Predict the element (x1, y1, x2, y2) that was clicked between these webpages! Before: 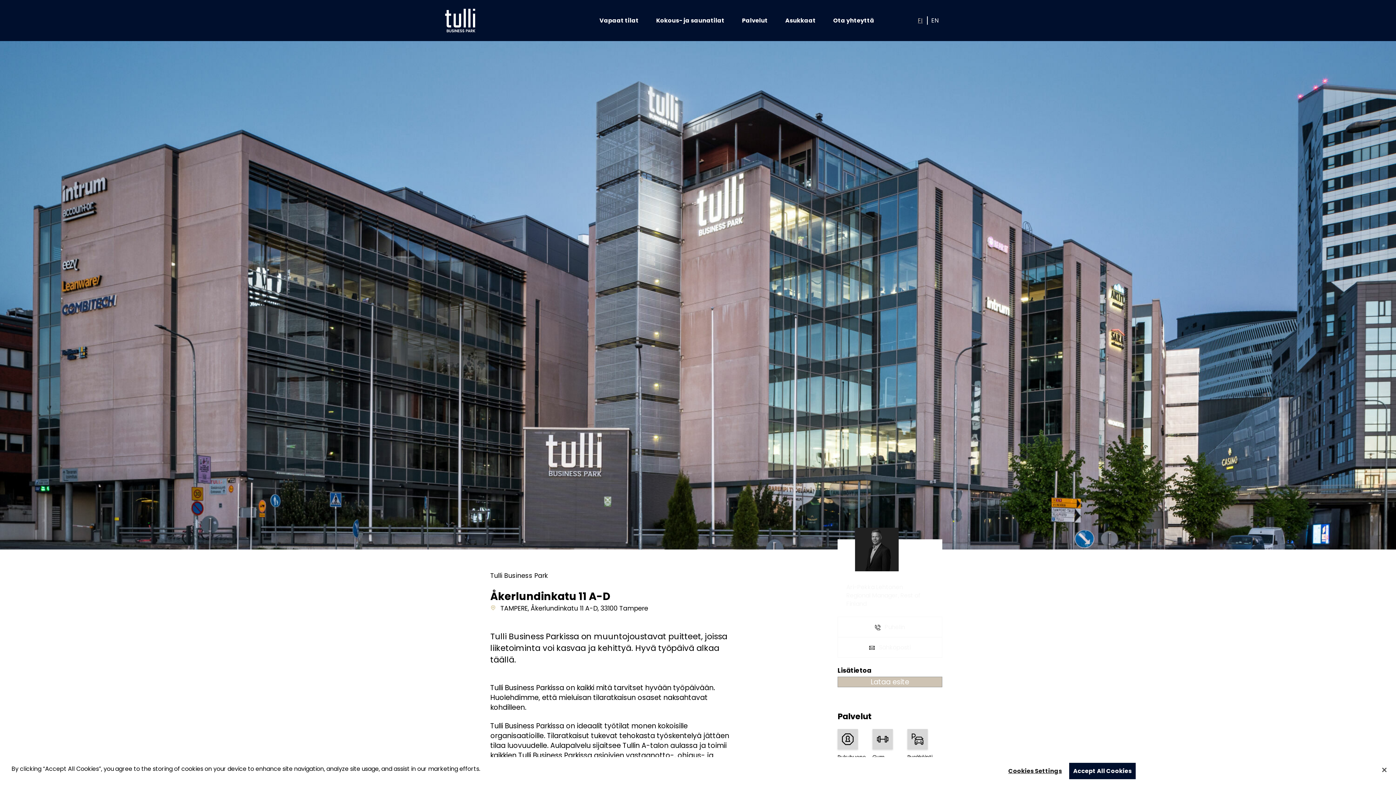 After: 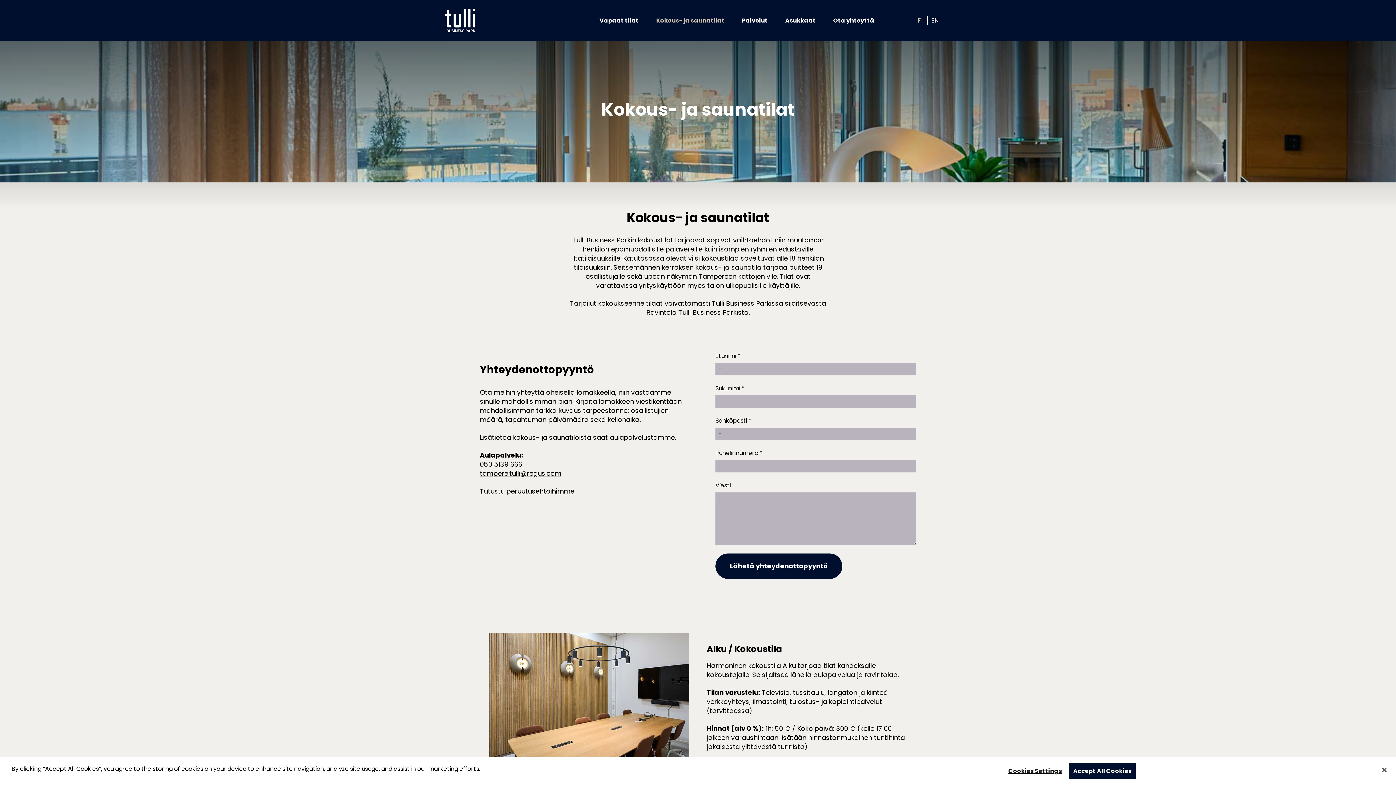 Action: label: Kokous- ja saunatilat bbox: (647, 12, 733, 29)